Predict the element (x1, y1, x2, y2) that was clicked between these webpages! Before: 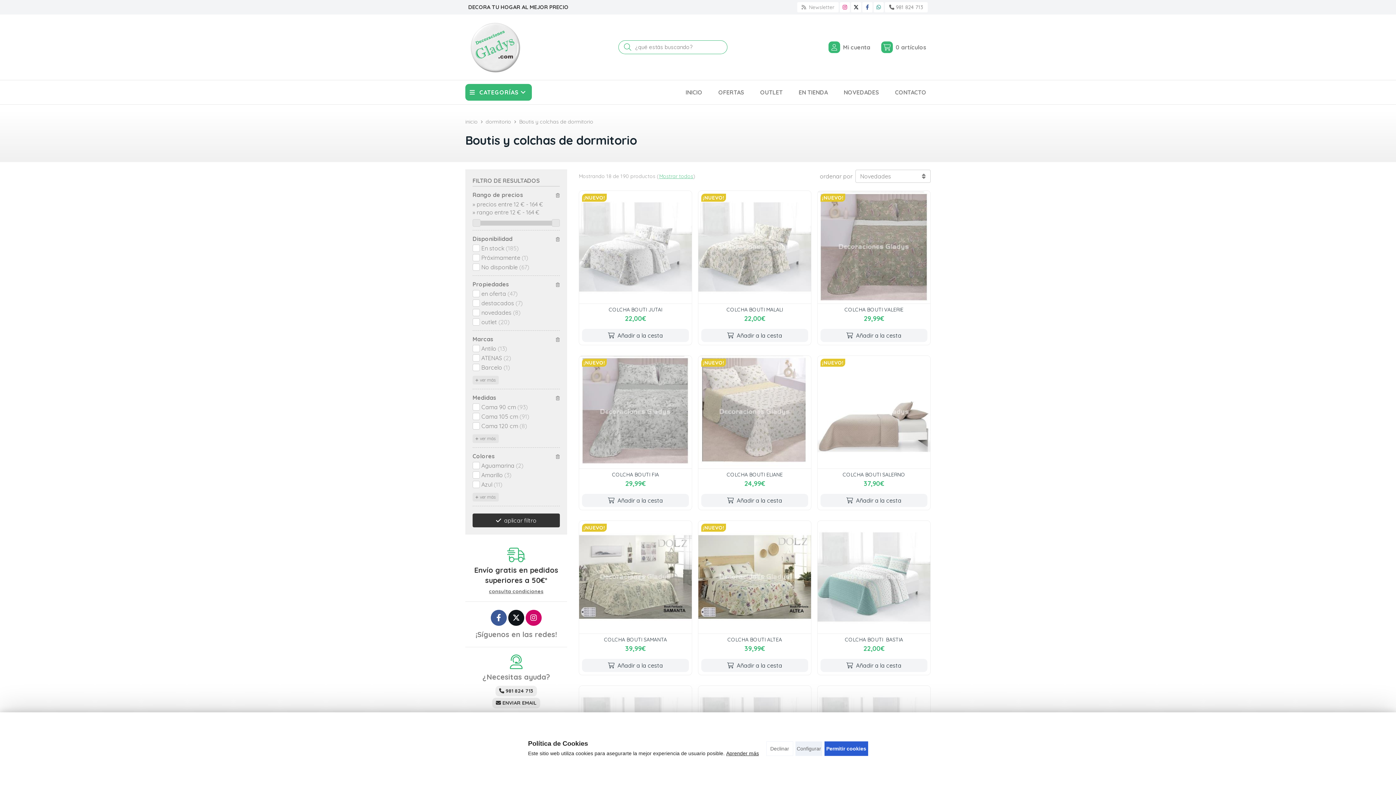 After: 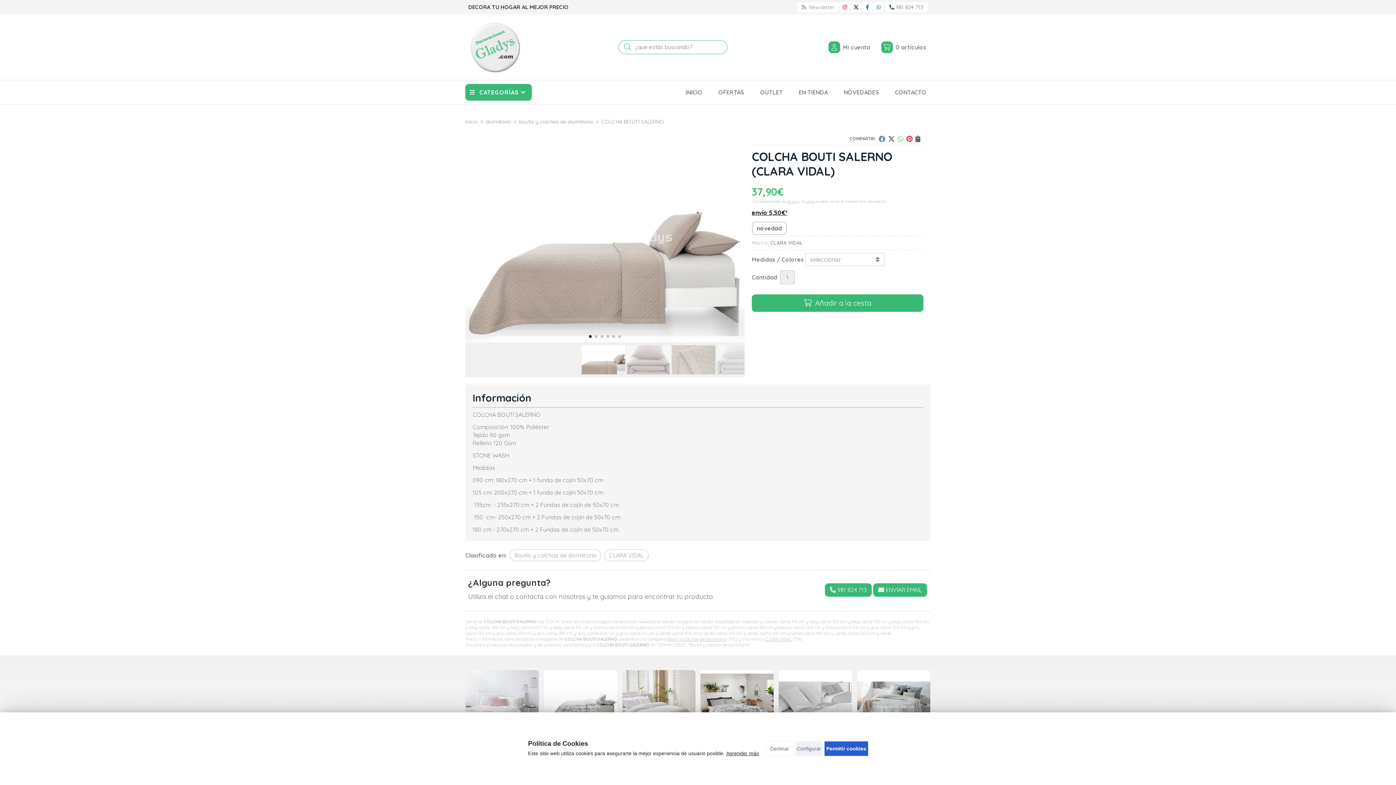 Action: bbox: (817, 356, 930, 468) label: ¡NUEVO!